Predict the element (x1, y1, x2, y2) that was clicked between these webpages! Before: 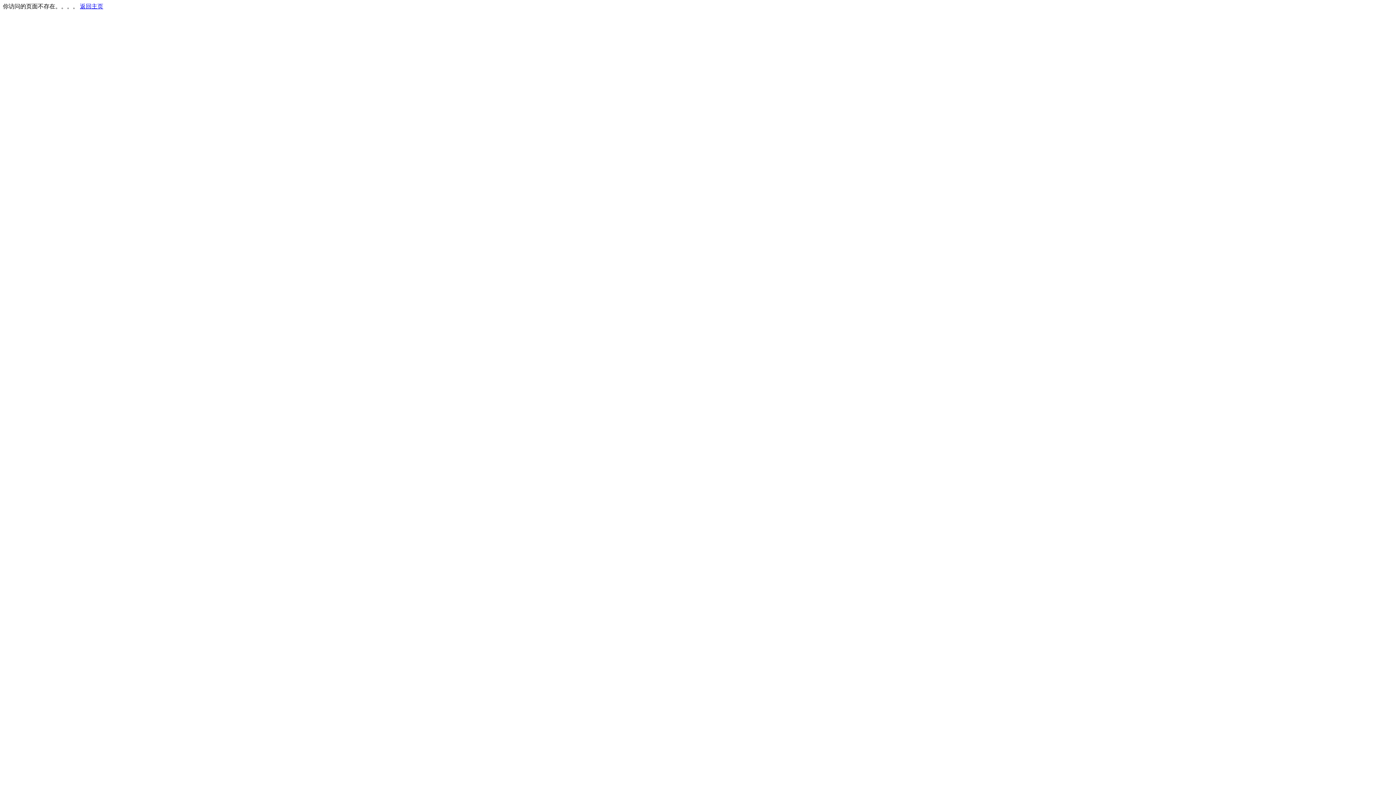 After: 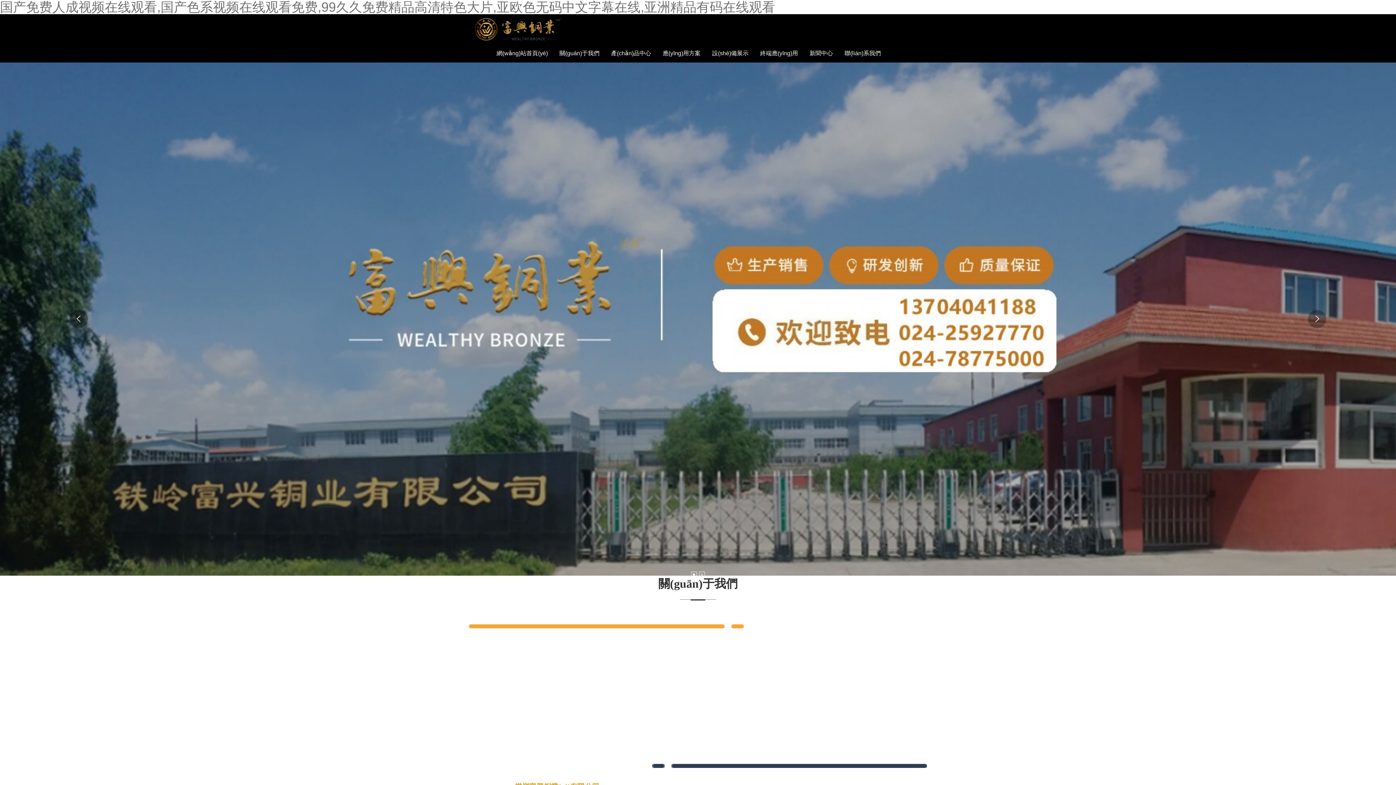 Action: bbox: (80, 3, 103, 9) label: 返回主页